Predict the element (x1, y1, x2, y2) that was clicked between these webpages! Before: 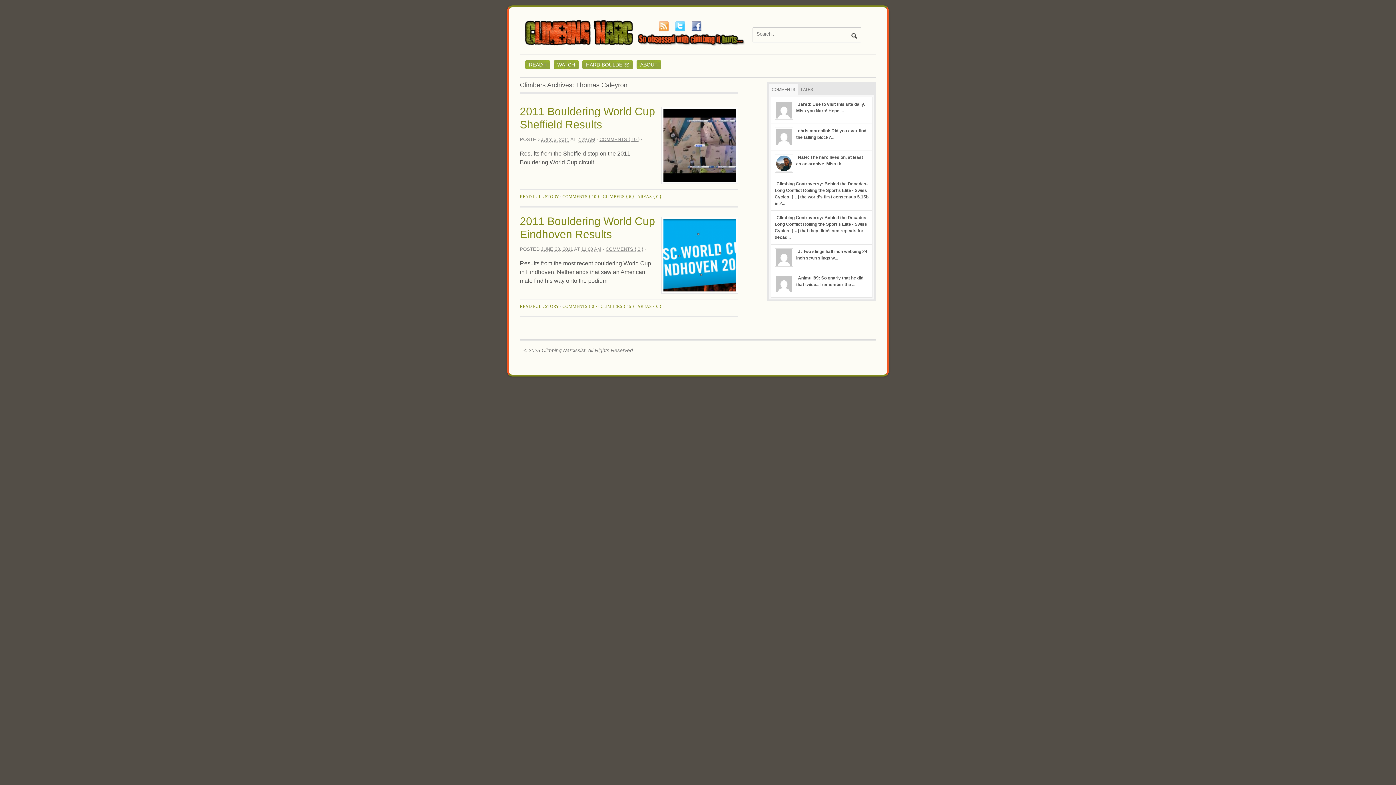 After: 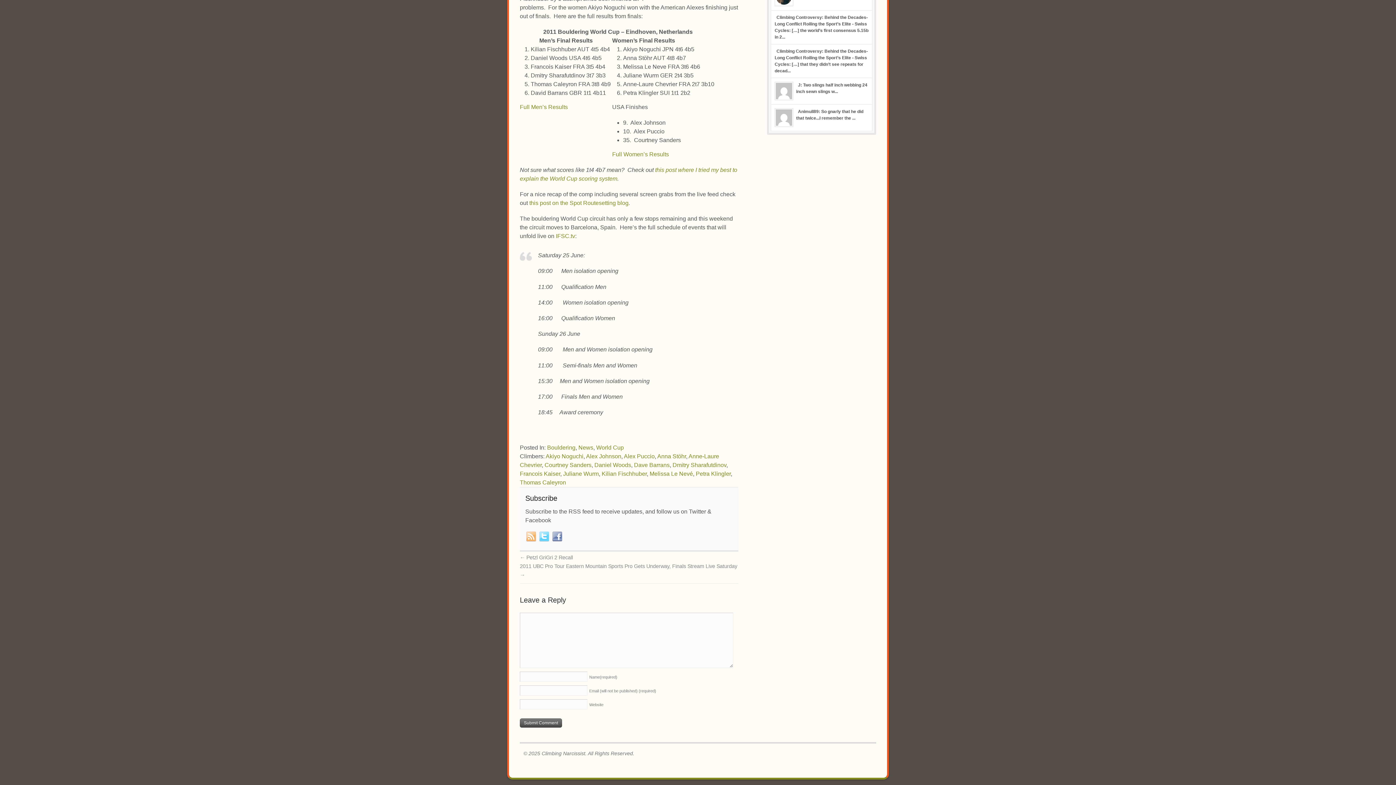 Action: label: COMMENTS { 0 } bbox: (605, 246, 643, 252)